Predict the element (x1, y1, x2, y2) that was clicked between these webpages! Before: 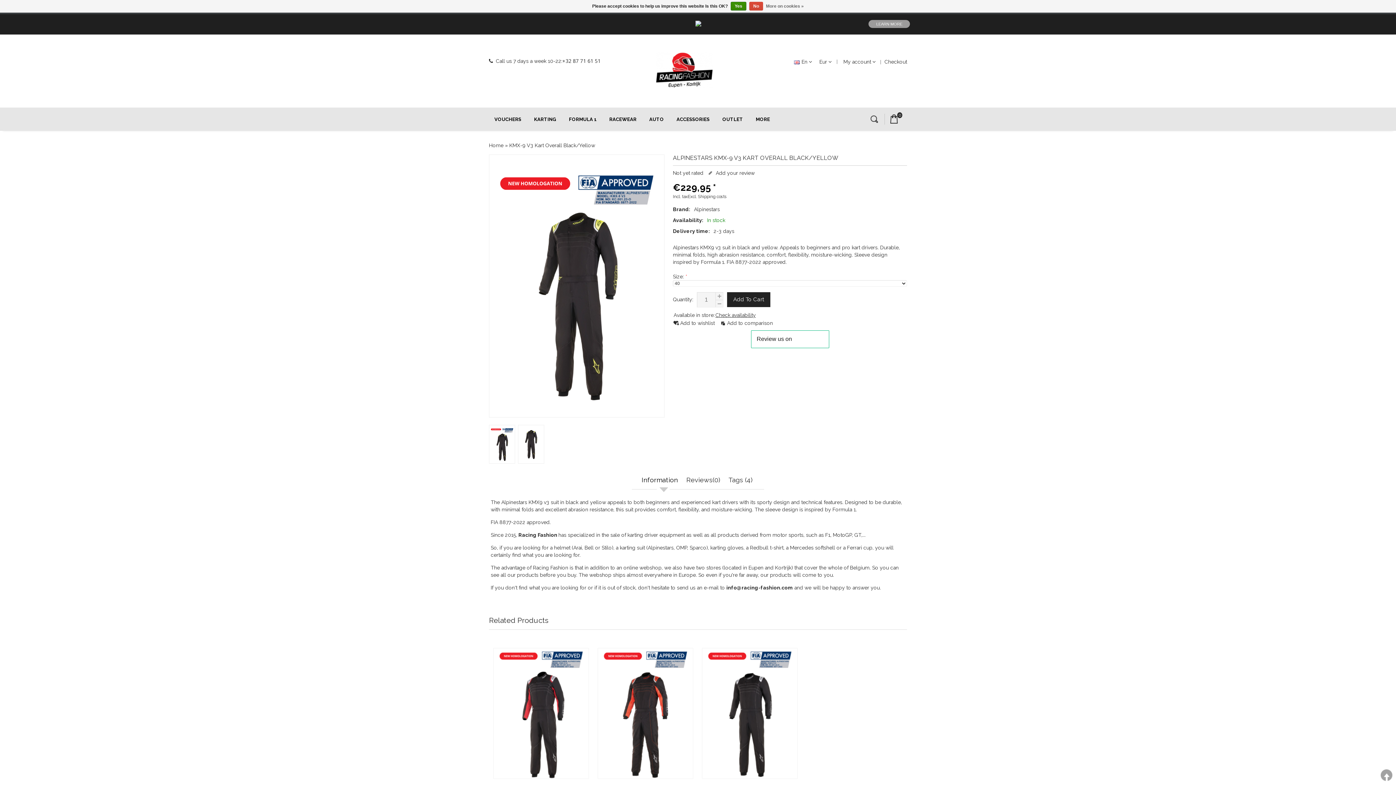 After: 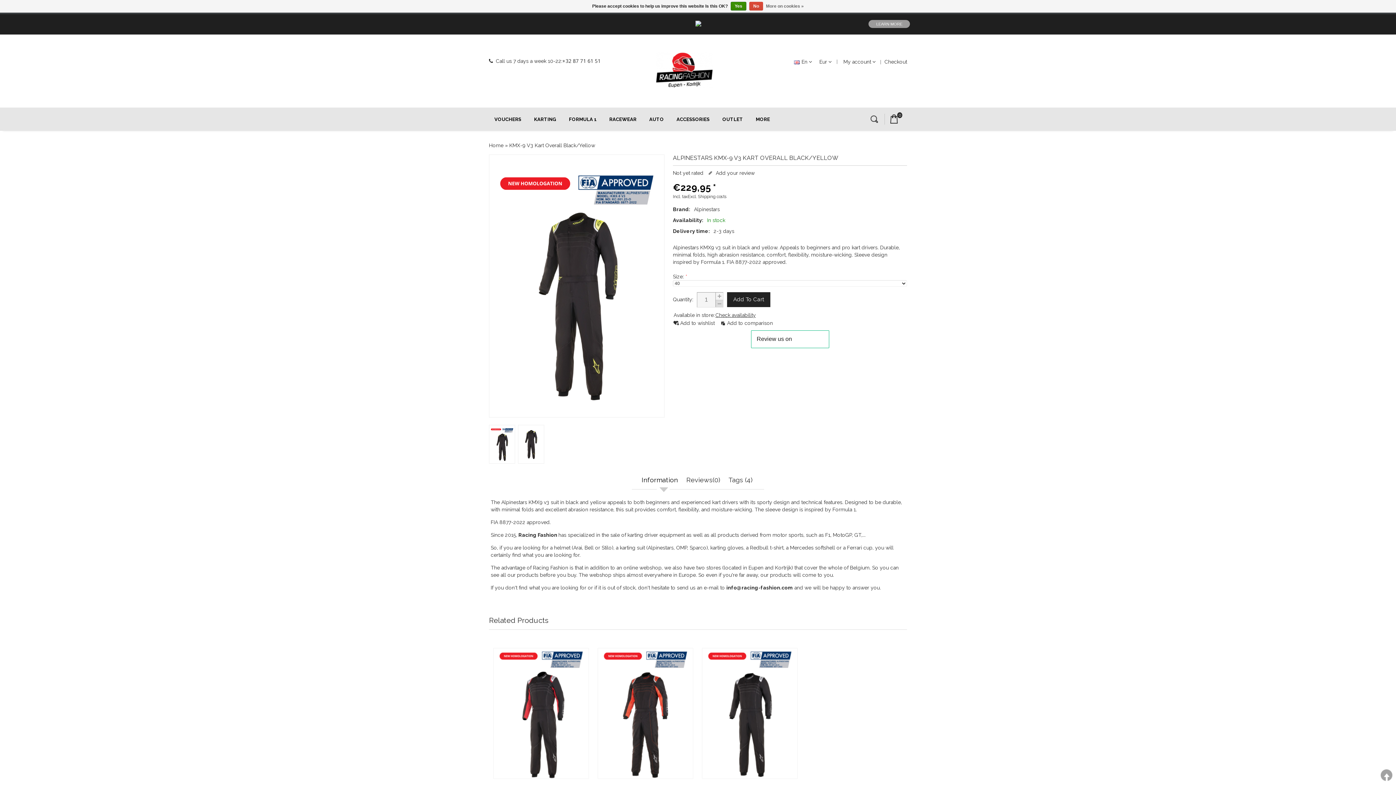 Action: label: - bbox: (716, 300, 723, 307)